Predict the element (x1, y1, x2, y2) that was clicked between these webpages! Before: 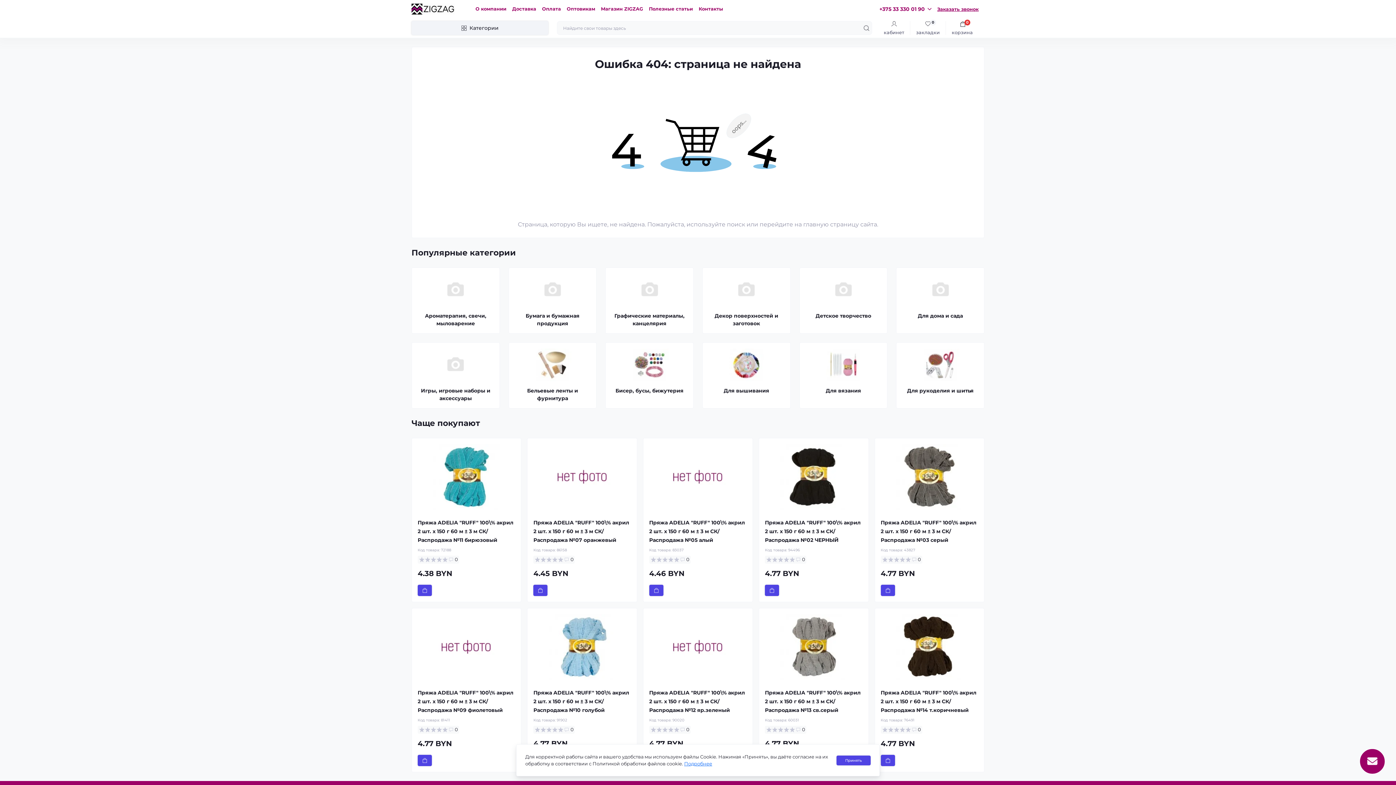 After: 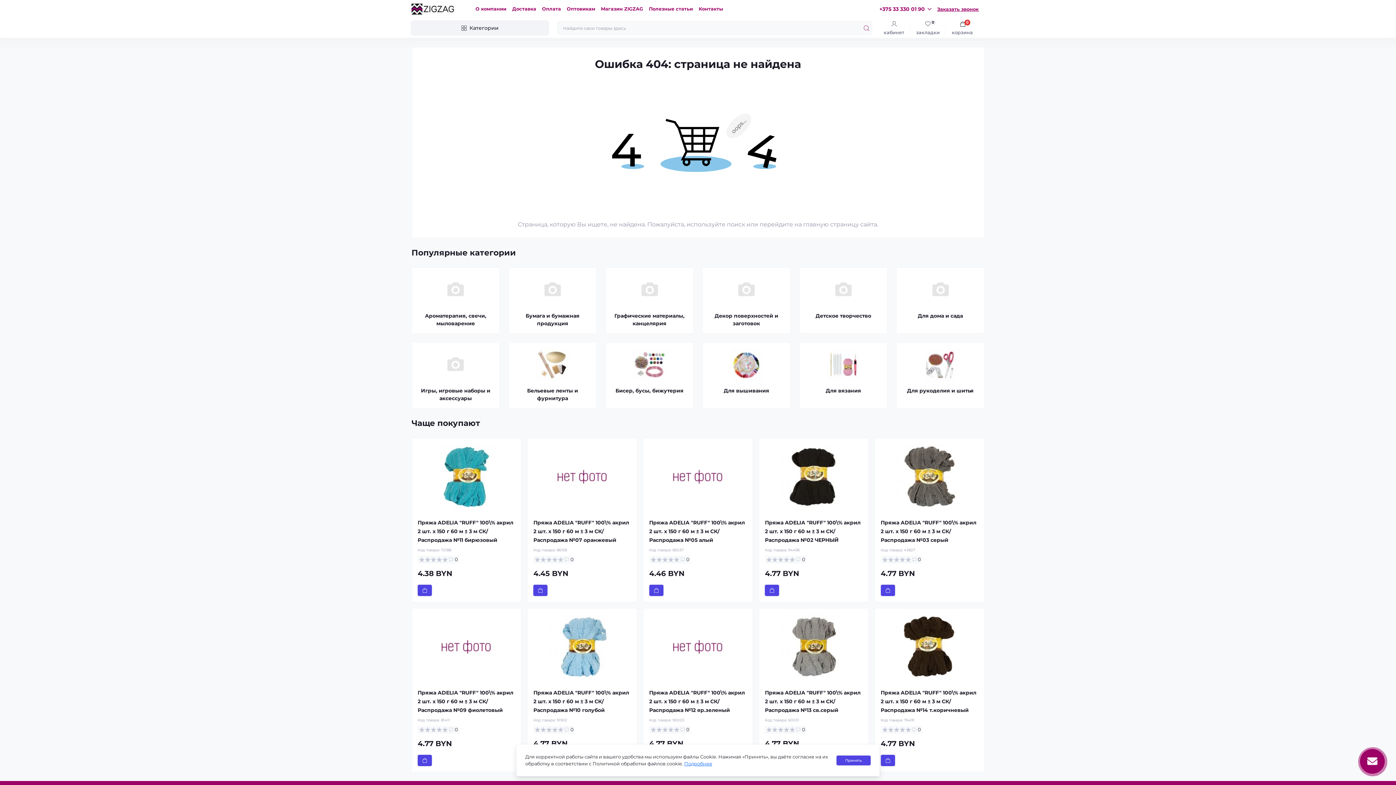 Action: label: Search bbox: (861, 21, 872, 34)